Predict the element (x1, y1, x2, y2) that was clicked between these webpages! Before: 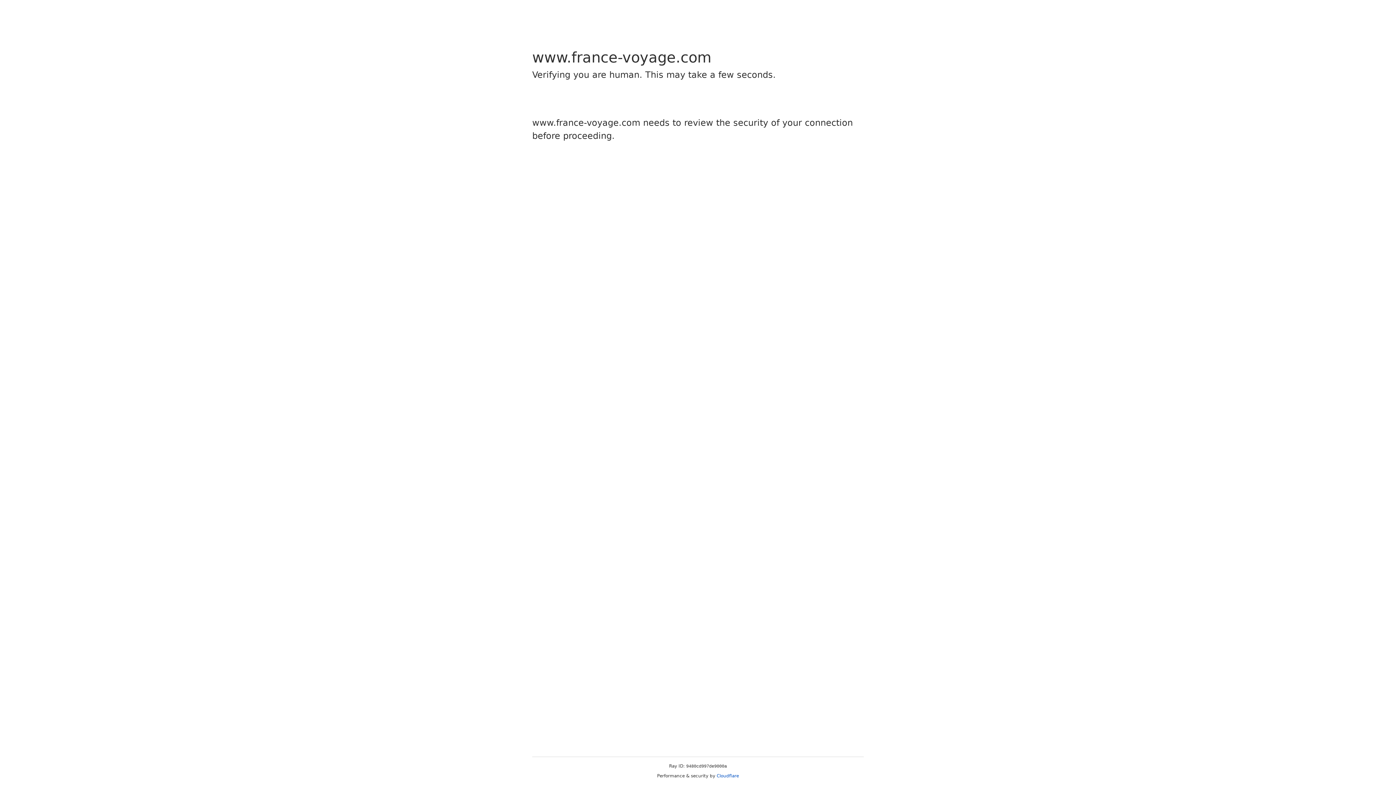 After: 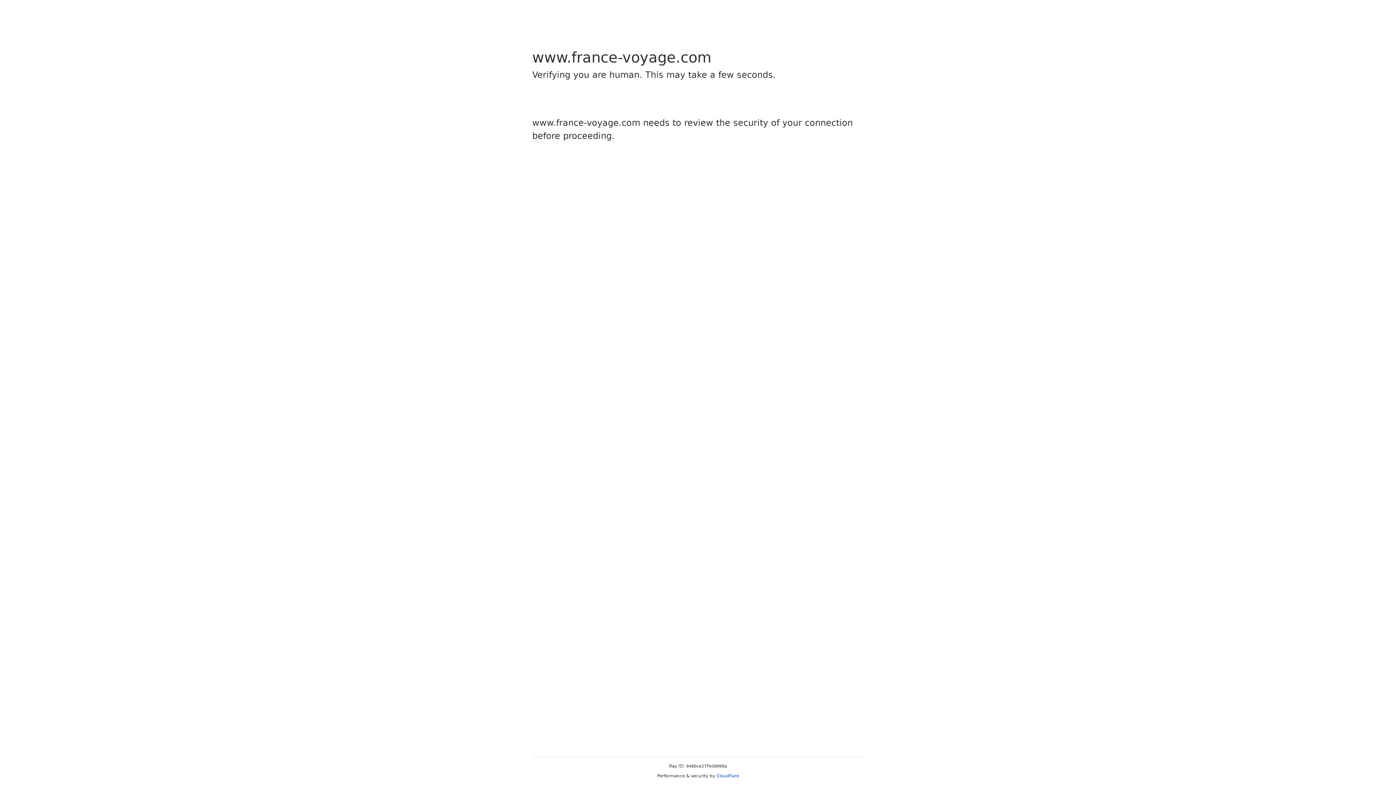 Action: bbox: (716, 773, 739, 778) label: Cloudflare